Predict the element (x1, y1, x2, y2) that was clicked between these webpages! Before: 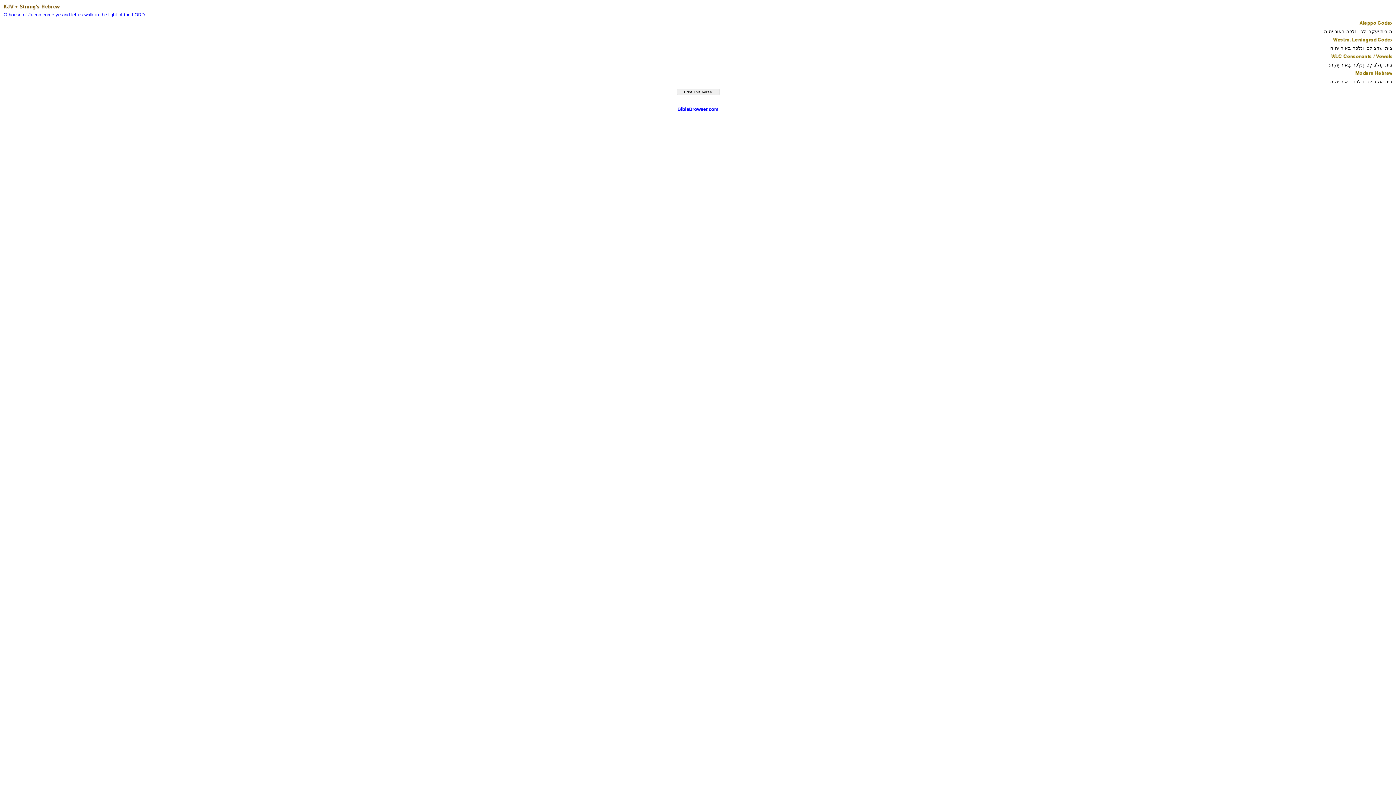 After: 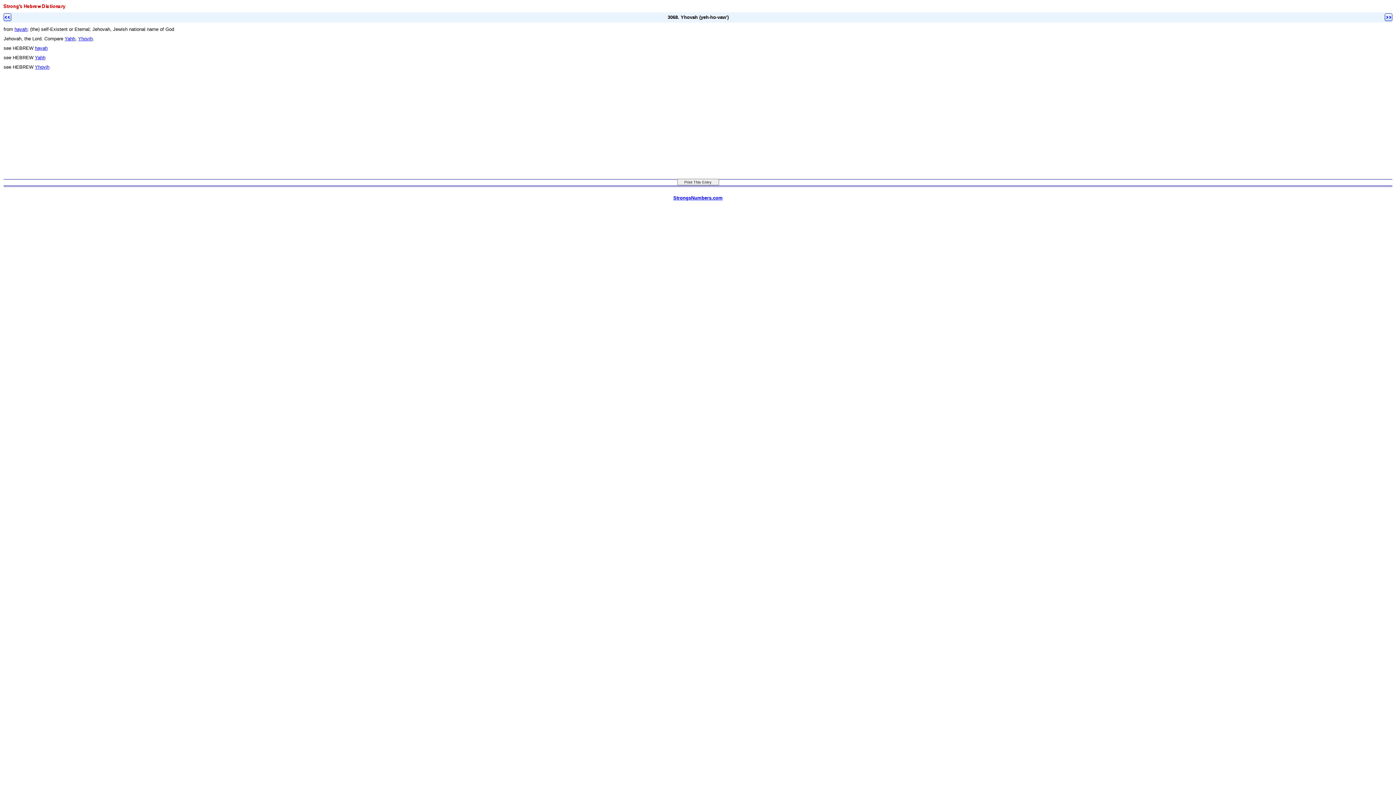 Action: bbox: (118, 12, 144, 17) label: of the LORD